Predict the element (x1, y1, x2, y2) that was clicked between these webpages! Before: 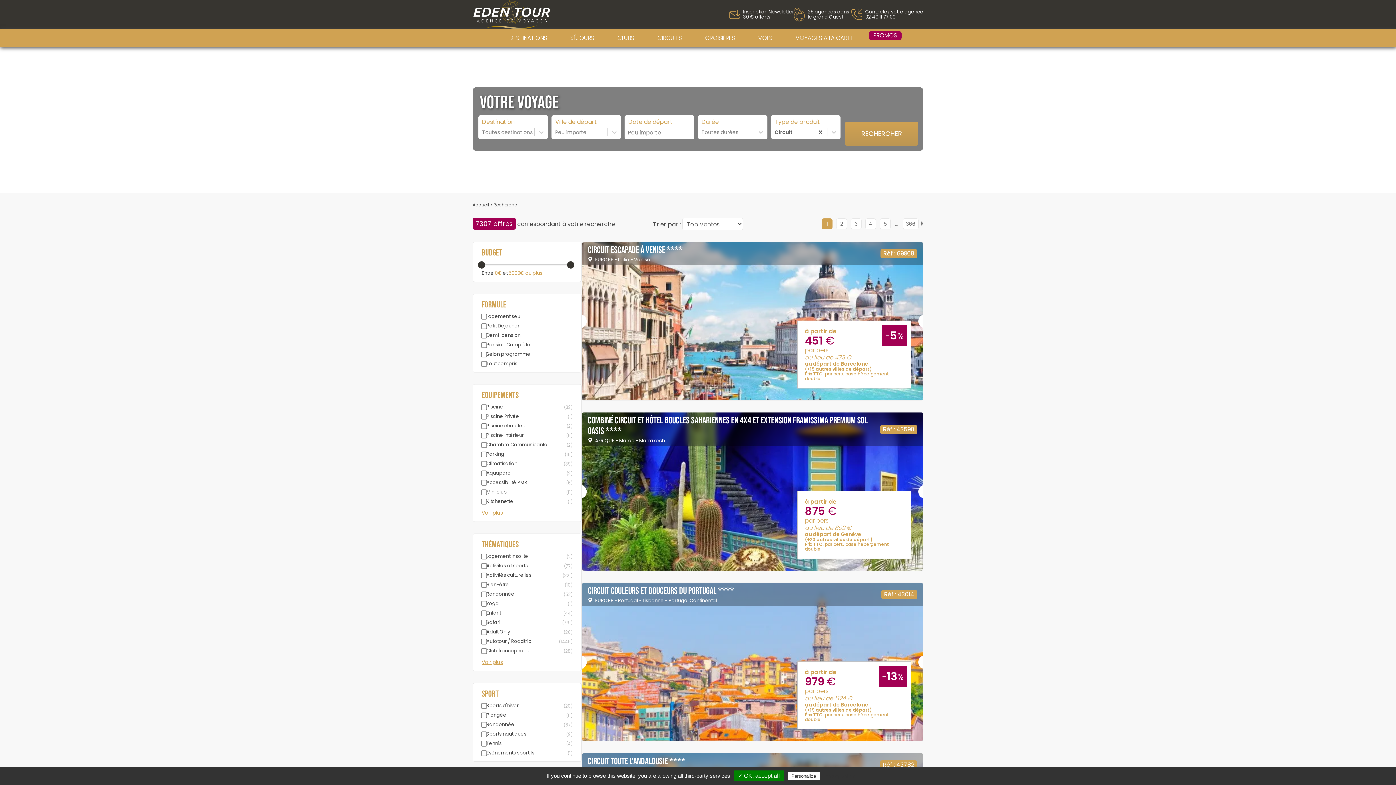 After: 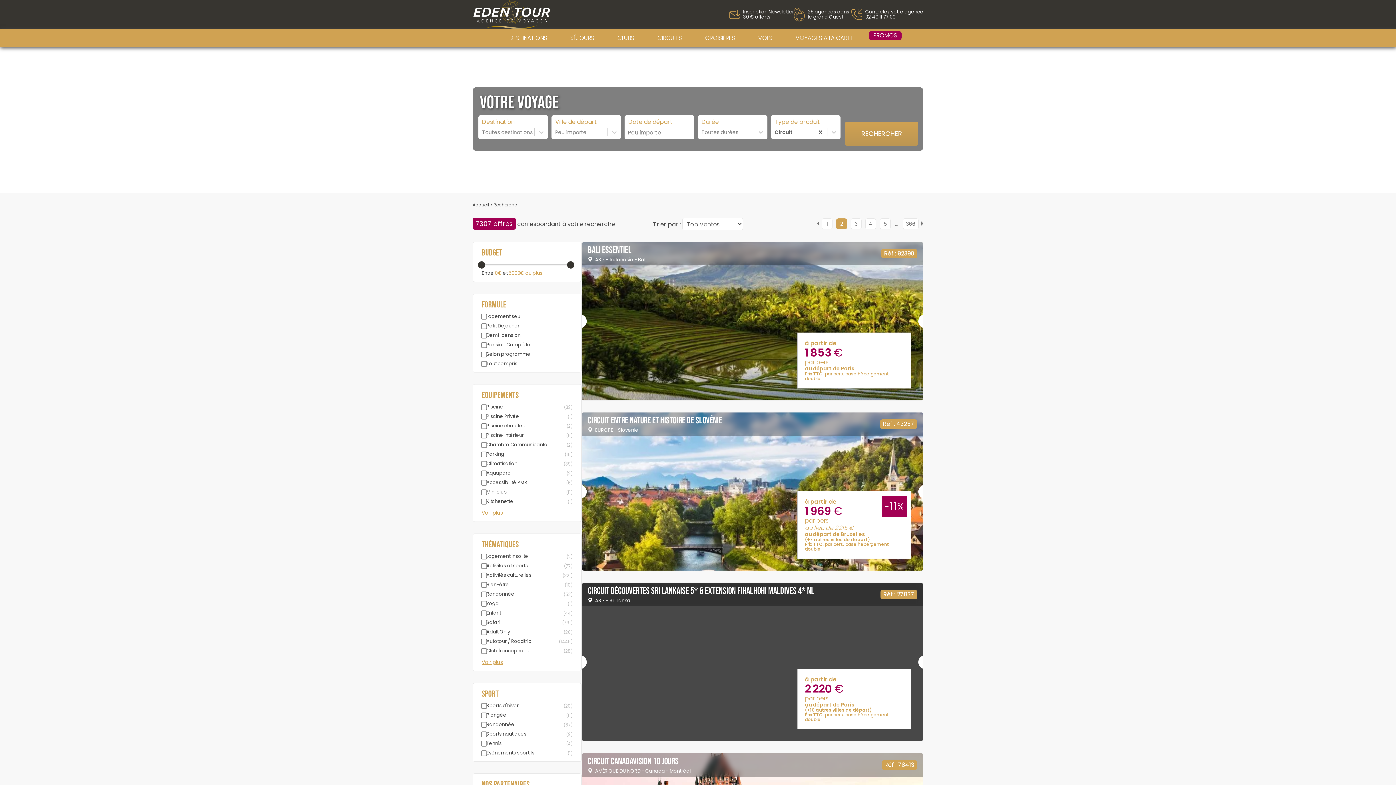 Action: bbox: (921, 219, 923, 227)